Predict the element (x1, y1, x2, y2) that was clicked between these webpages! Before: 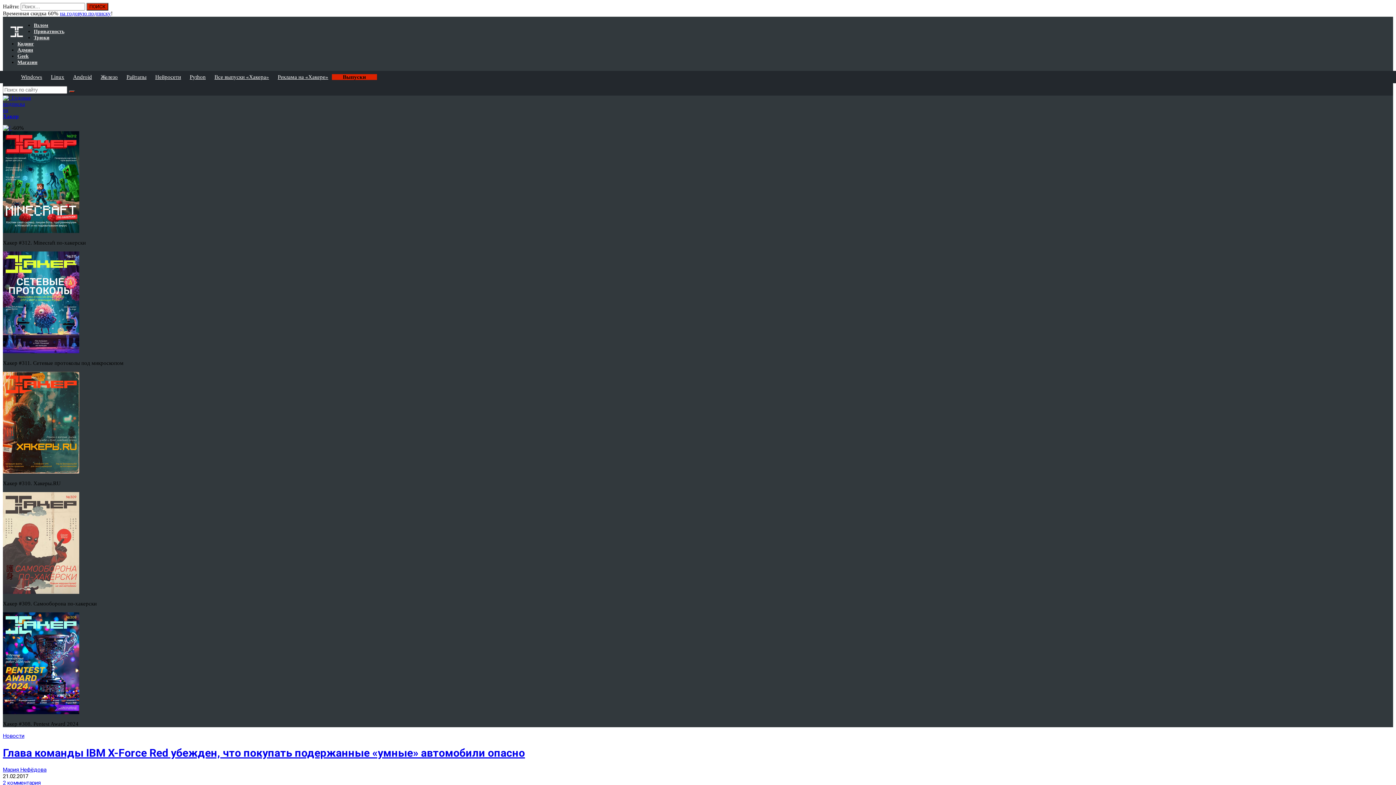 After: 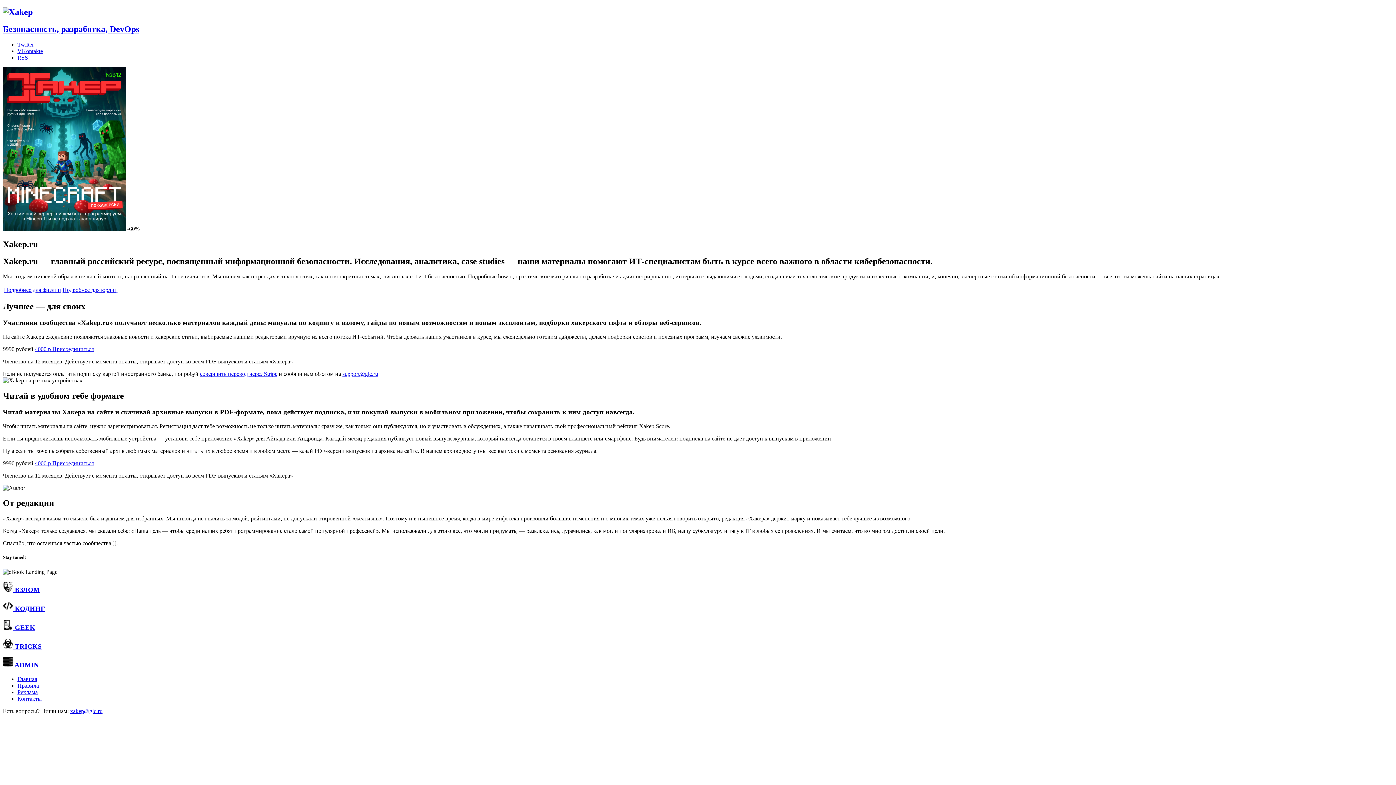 Action: bbox: (60, 10, 110, 16) label: на годовую подписку